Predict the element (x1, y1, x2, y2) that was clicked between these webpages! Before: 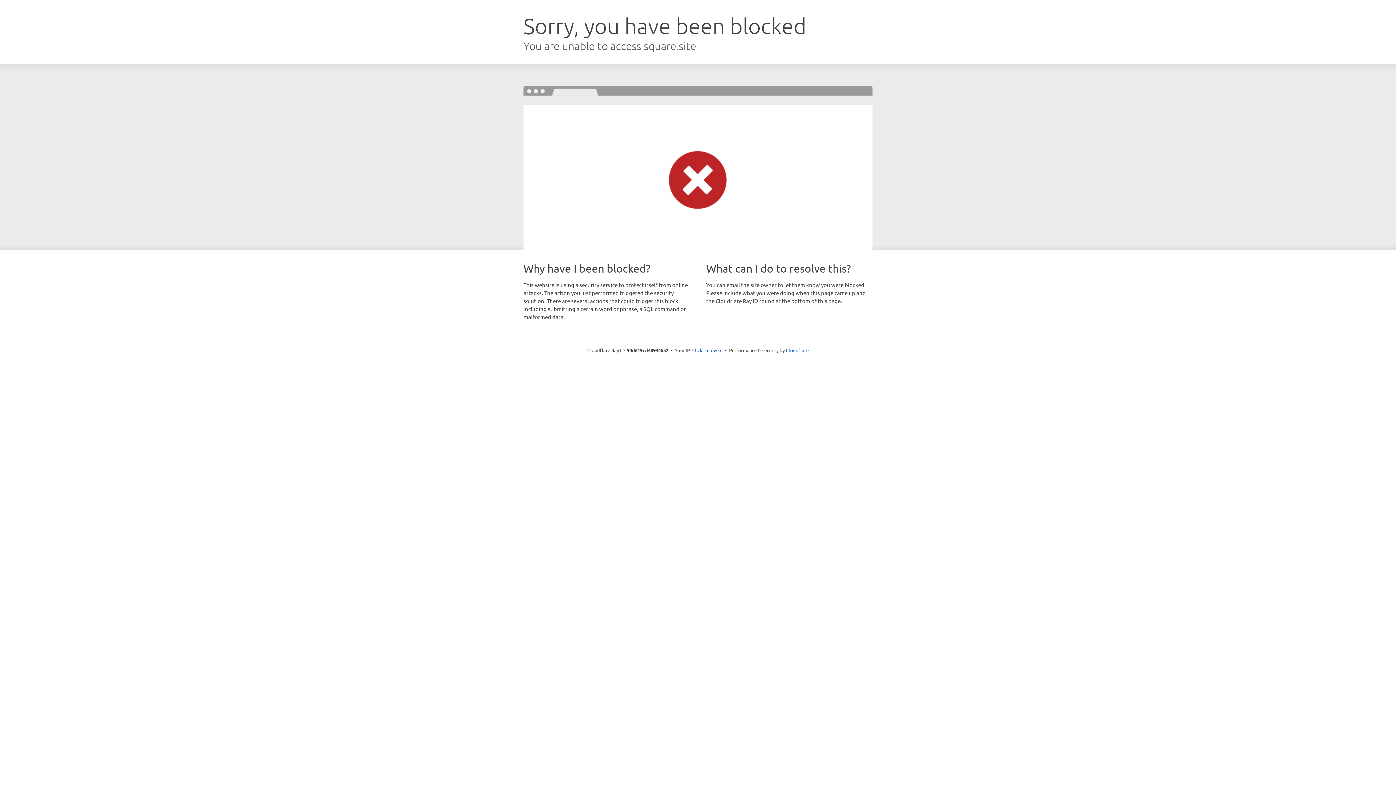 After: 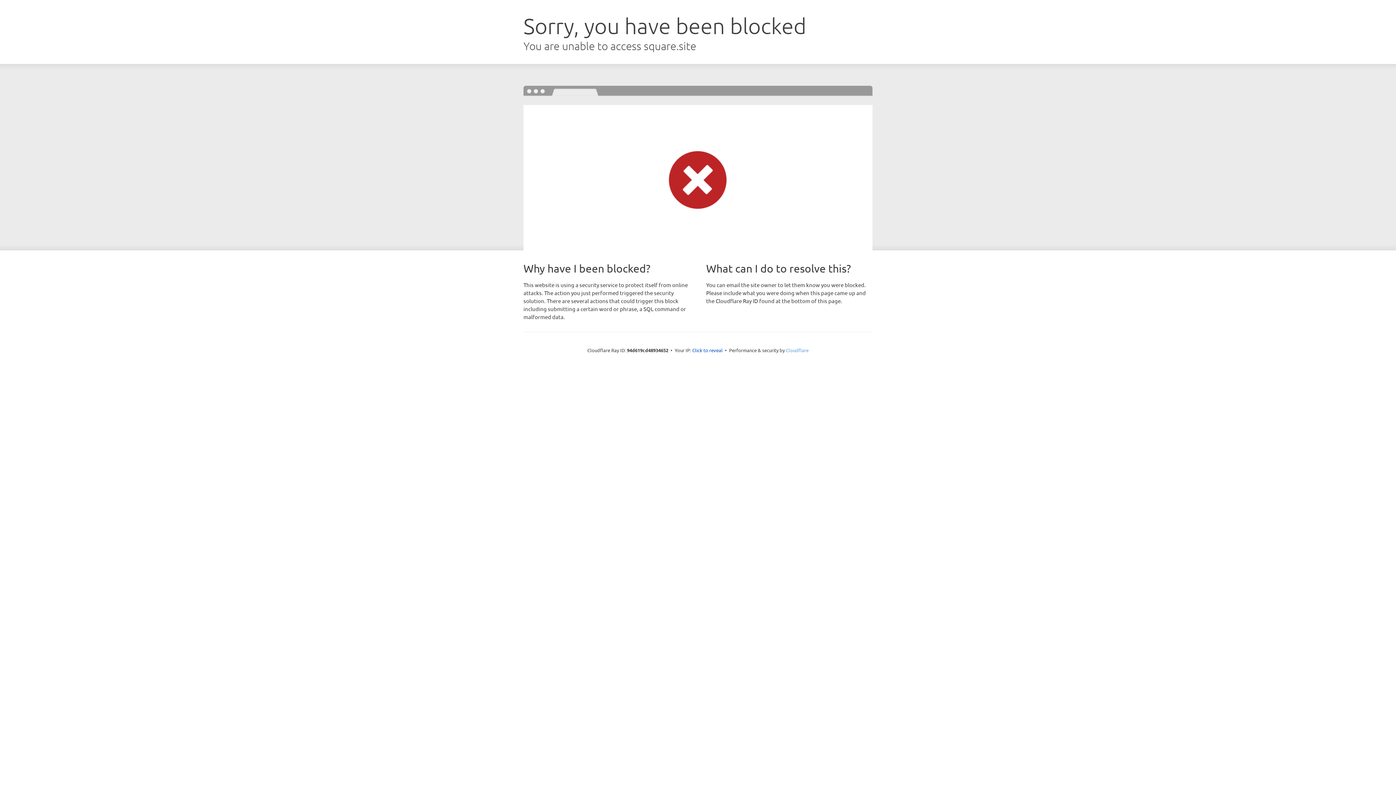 Action: label: Cloudflare bbox: (786, 347, 808, 353)